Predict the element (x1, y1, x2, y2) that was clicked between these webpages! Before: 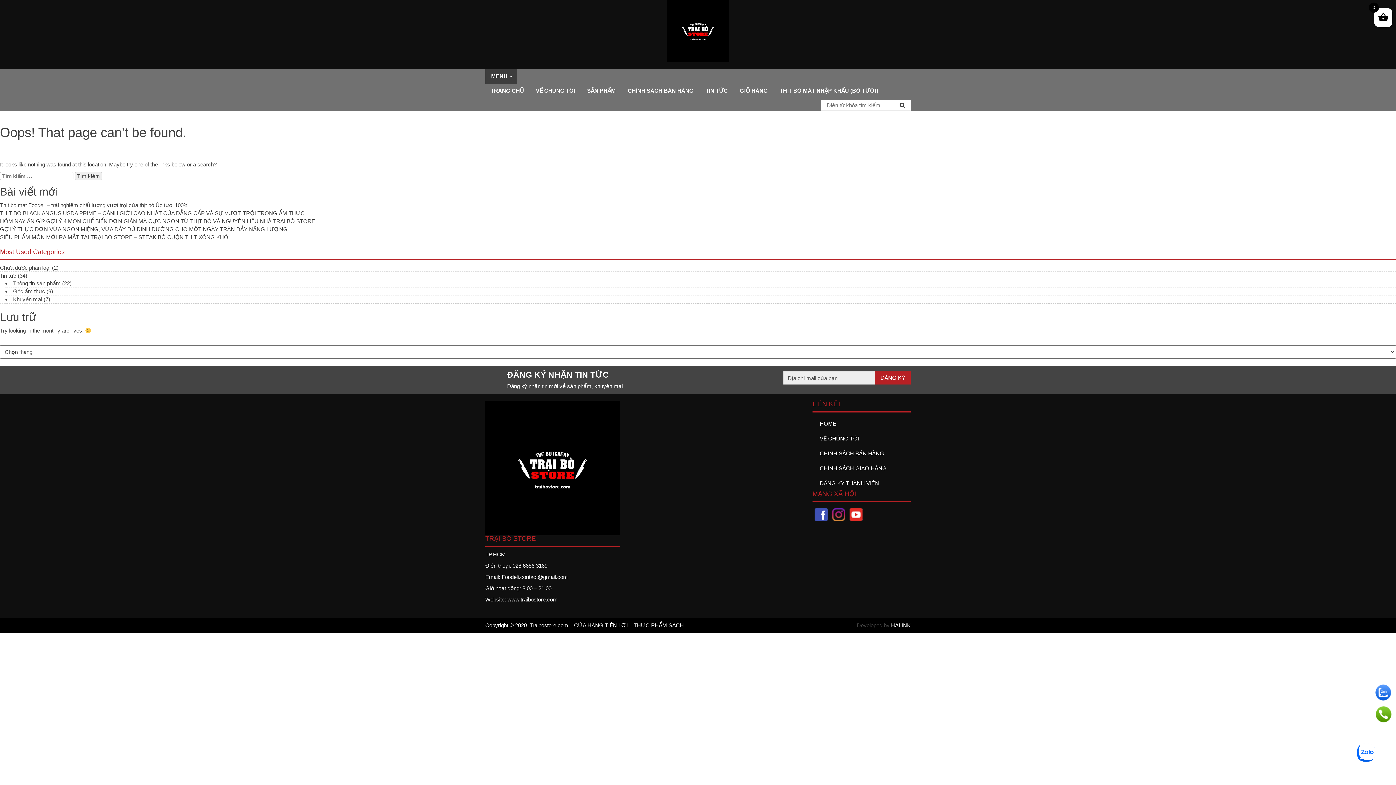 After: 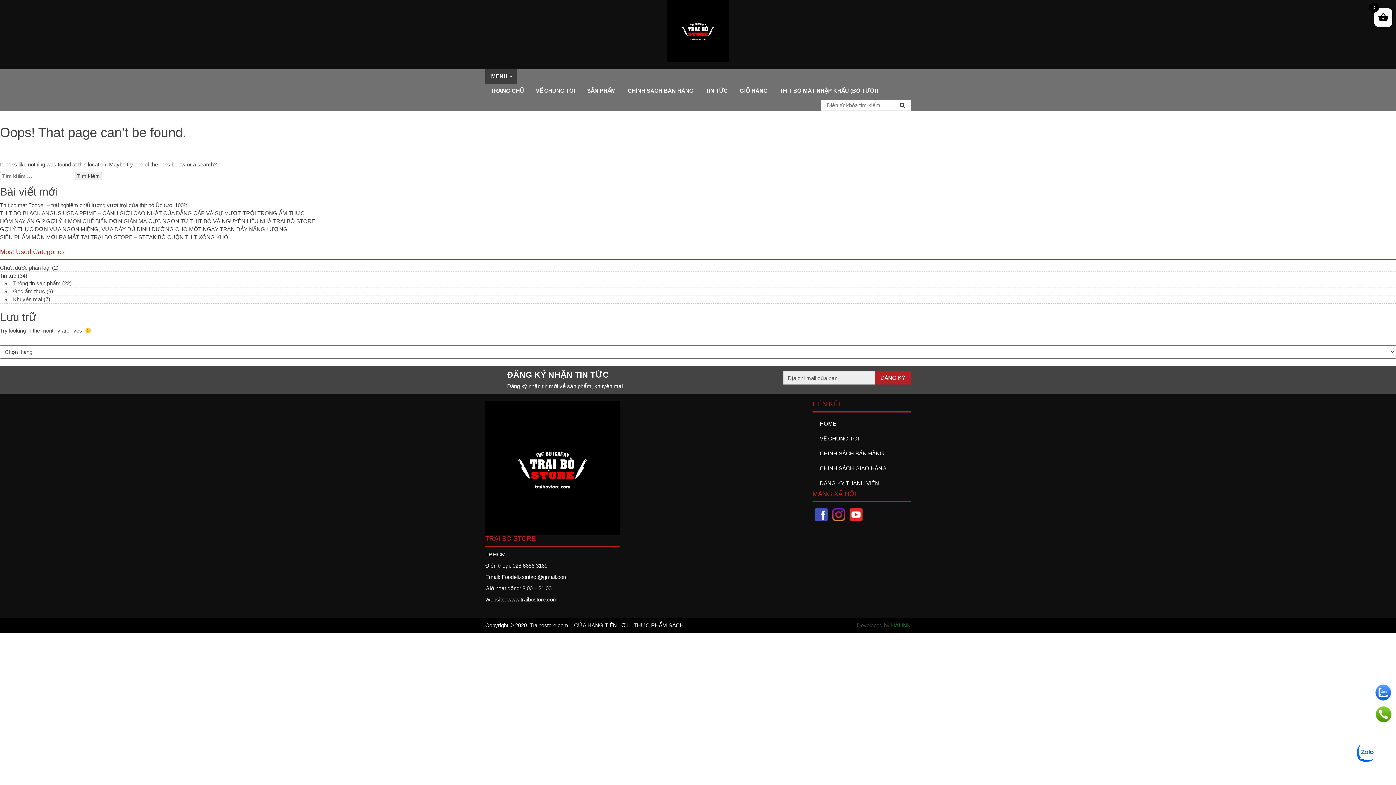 Action: label: HALINK bbox: (891, 622, 910, 628)